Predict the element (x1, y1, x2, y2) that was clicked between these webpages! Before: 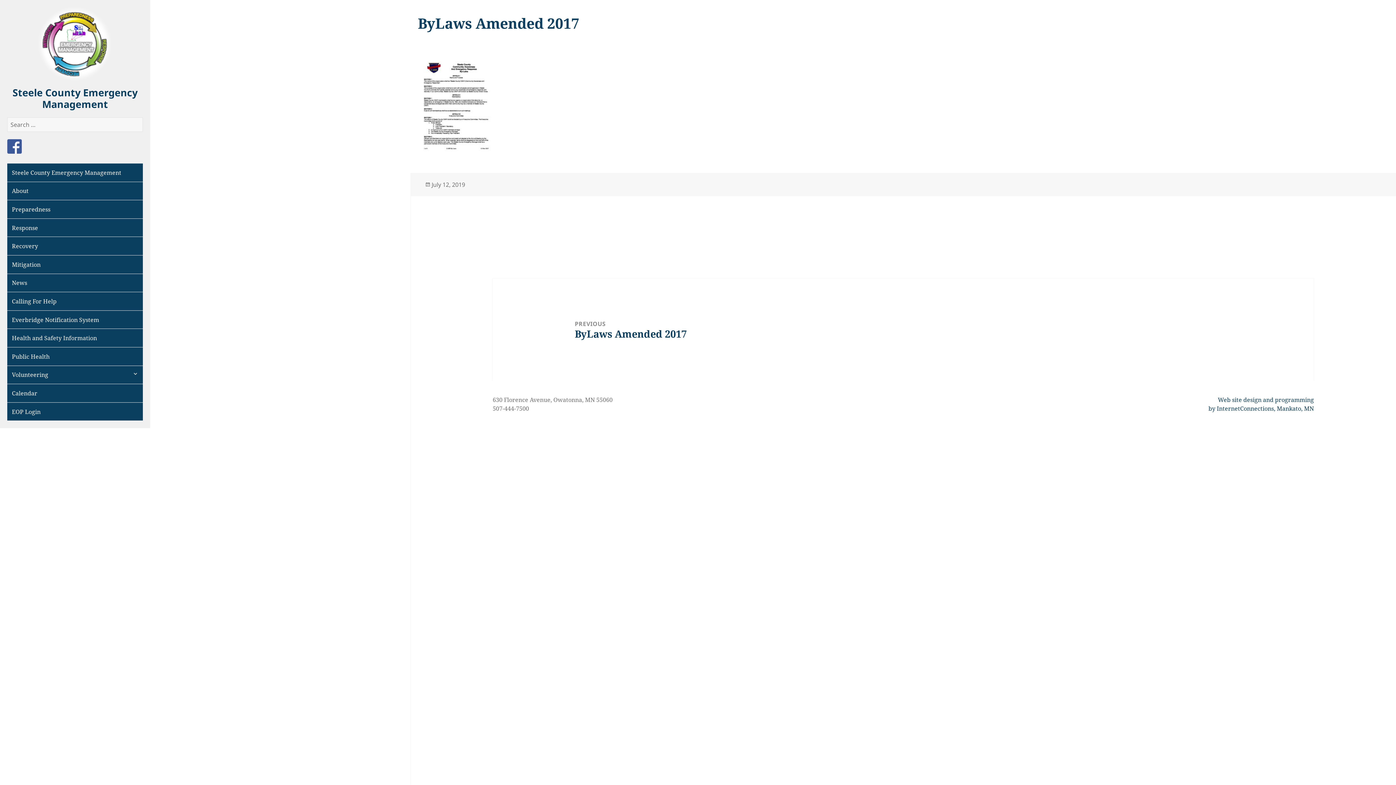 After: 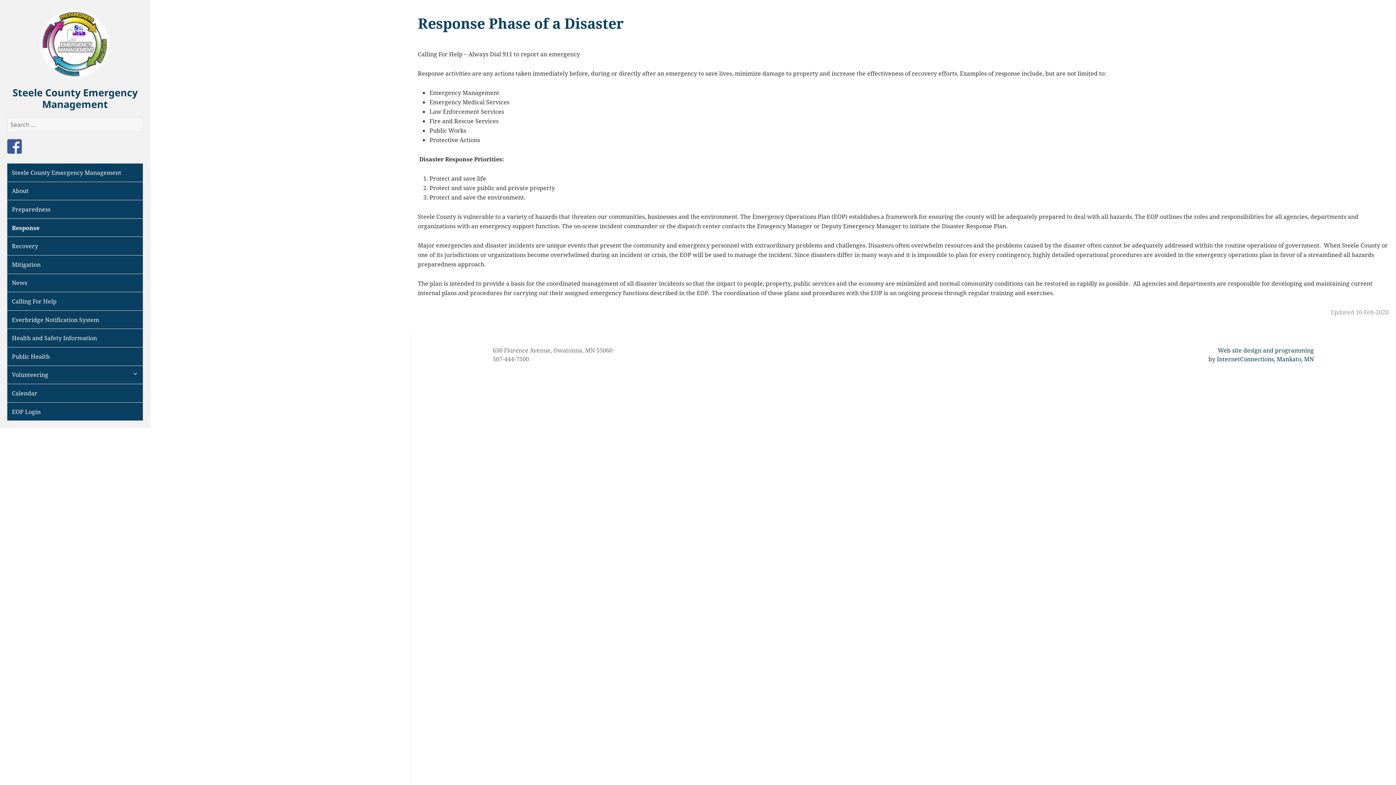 Action: label: Response bbox: (7, 218, 142, 236)